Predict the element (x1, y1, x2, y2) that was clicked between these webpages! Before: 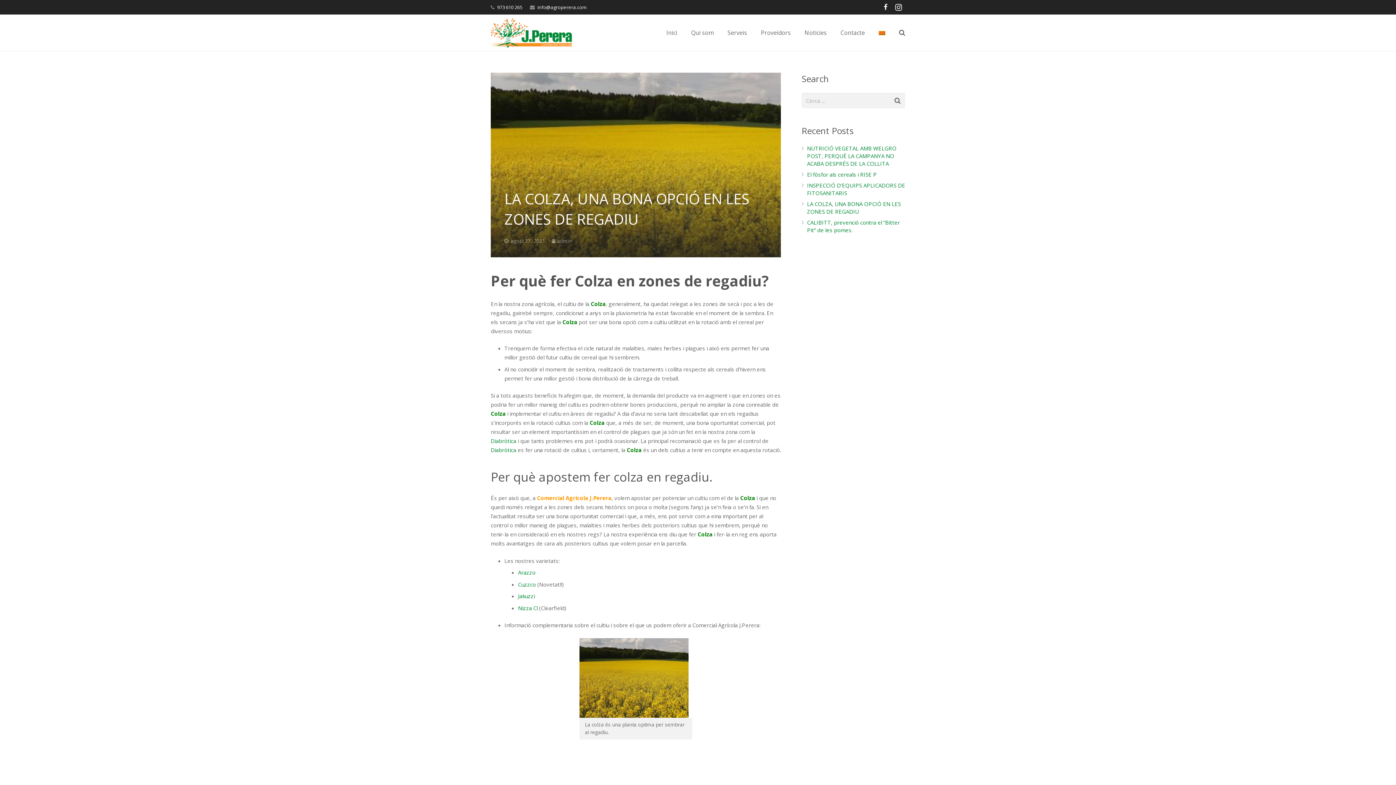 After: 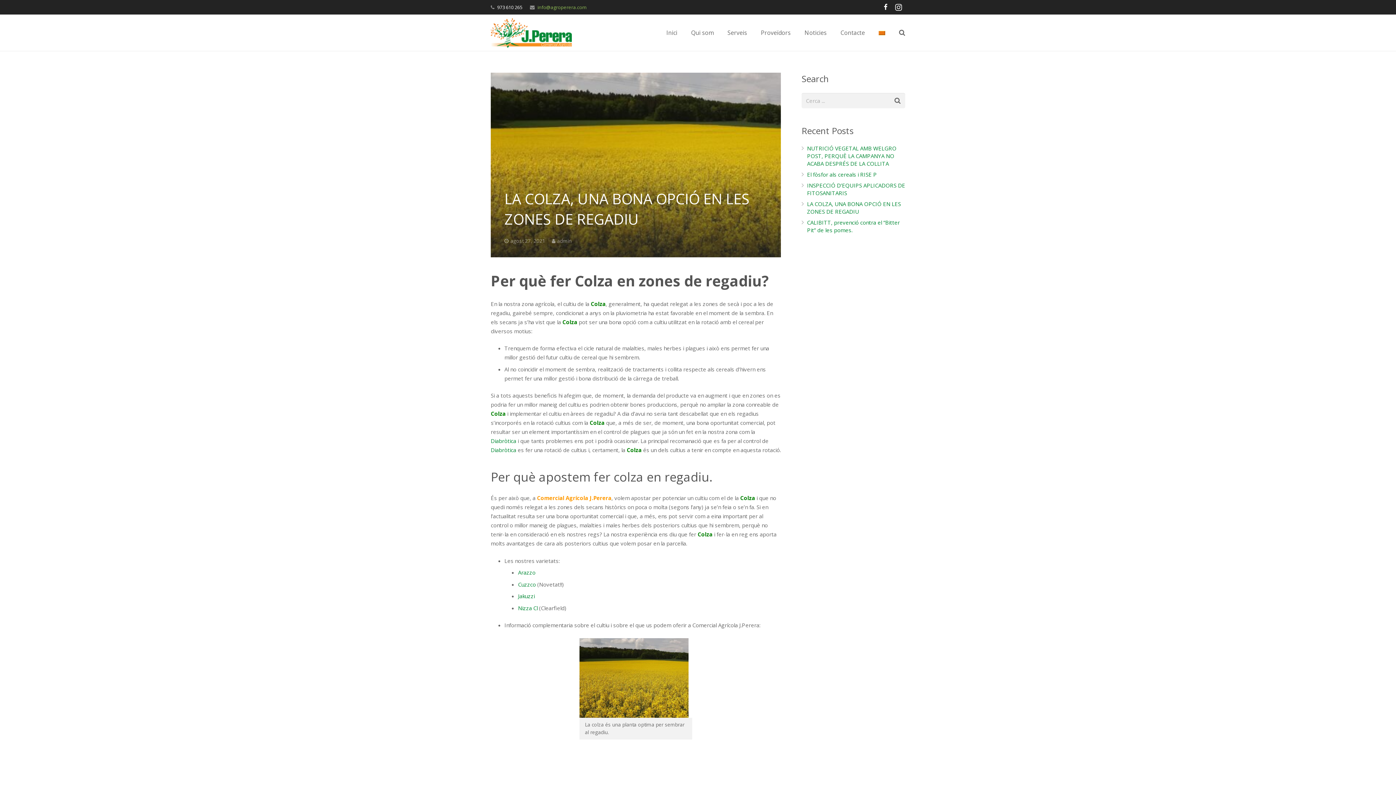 Action: bbox: (537, 3, 586, 10) label: info@agroperera.com